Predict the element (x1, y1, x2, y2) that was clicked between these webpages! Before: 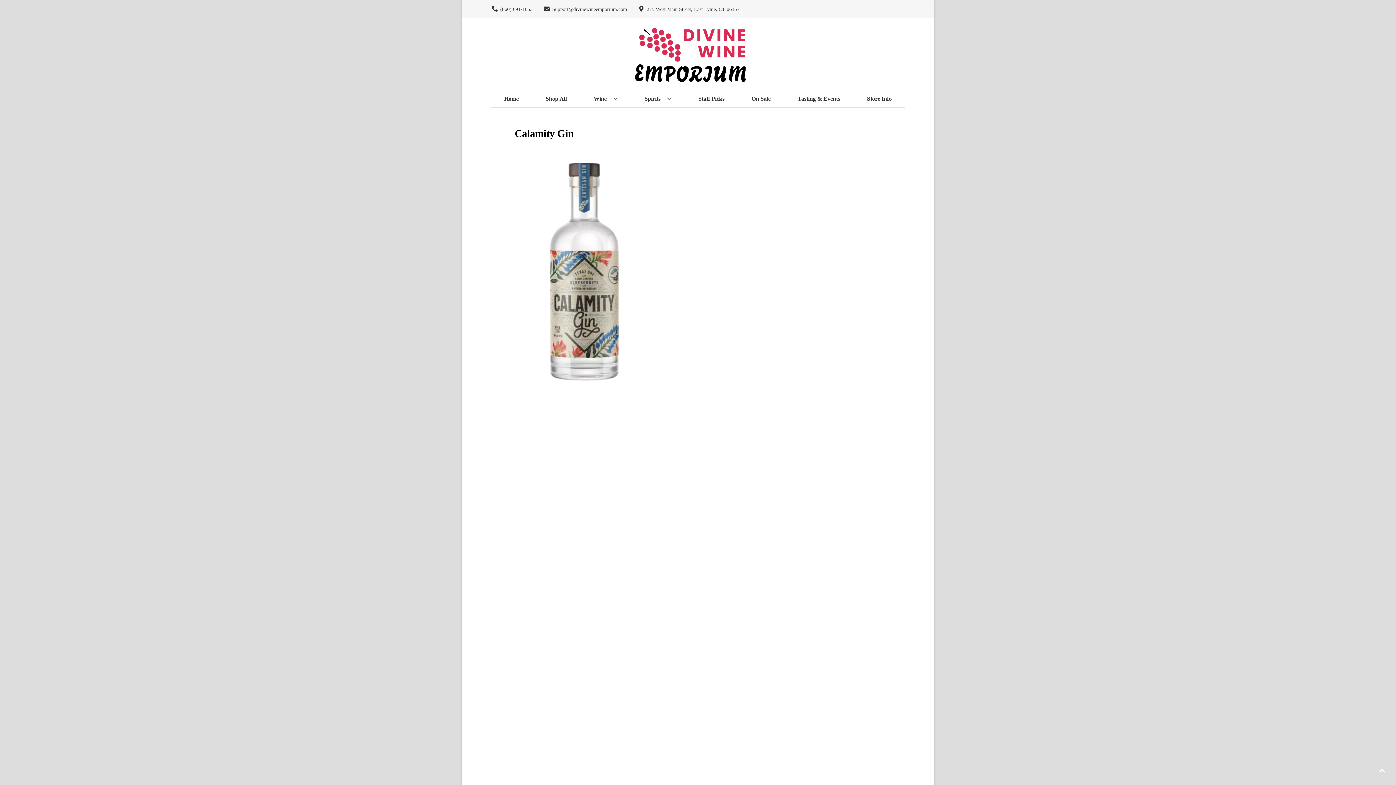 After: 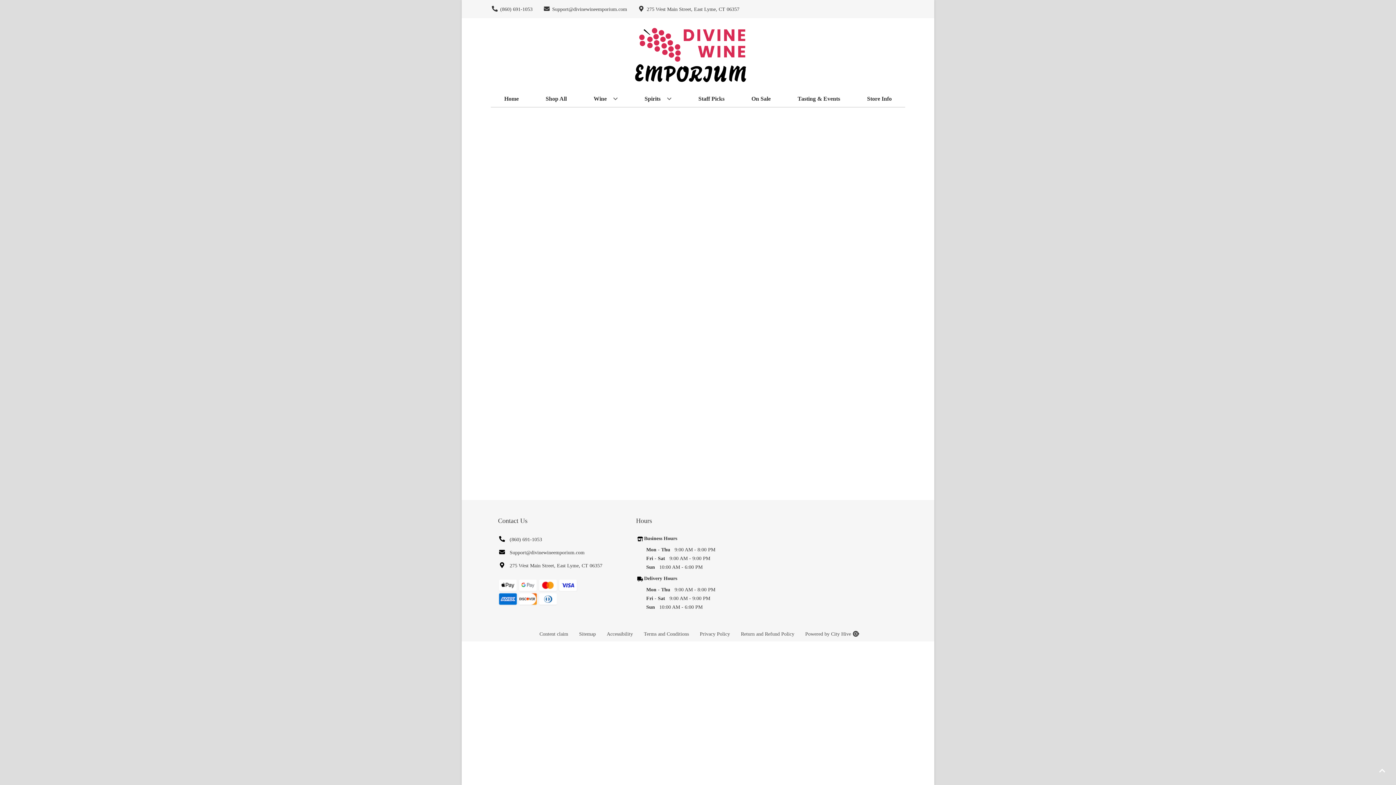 Action: bbox: (501, 90, 521, 106) label: Home